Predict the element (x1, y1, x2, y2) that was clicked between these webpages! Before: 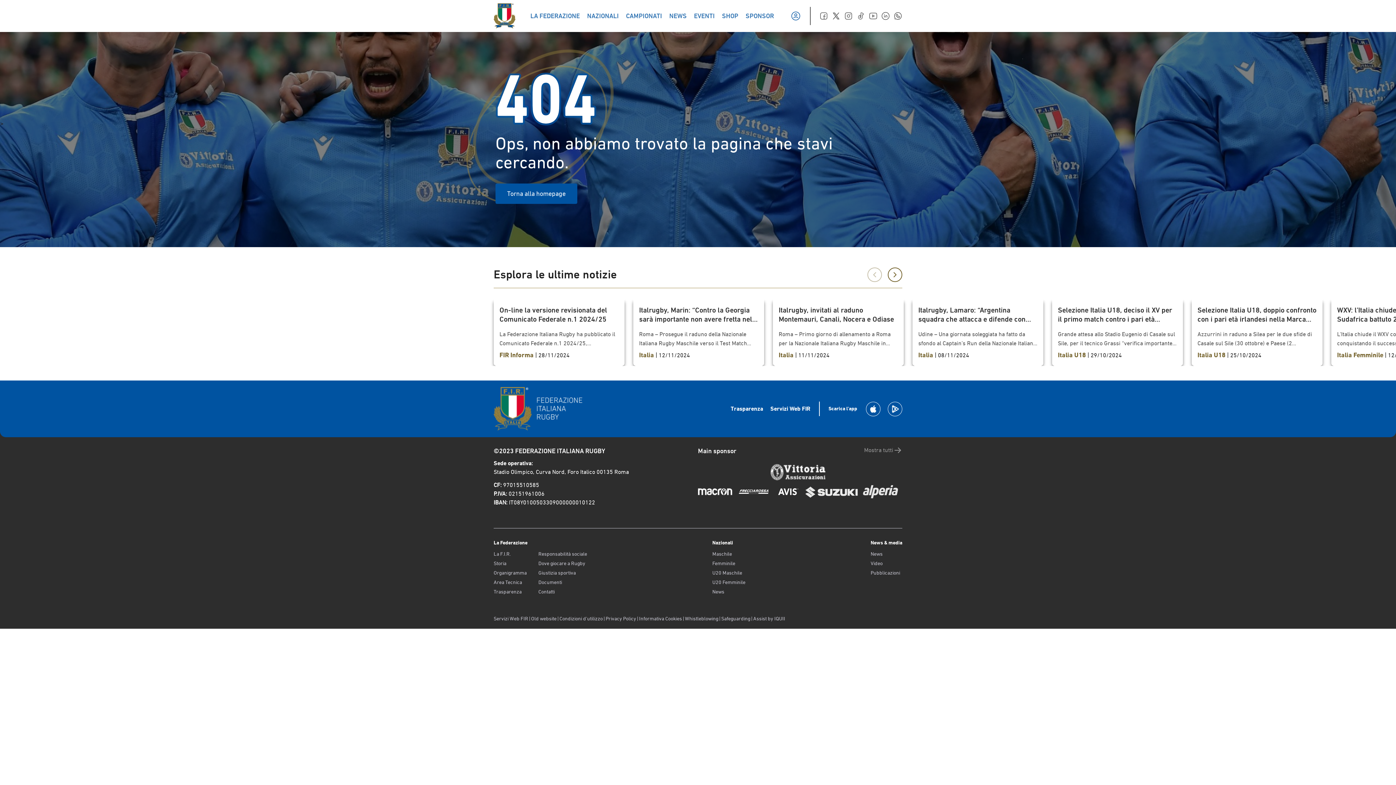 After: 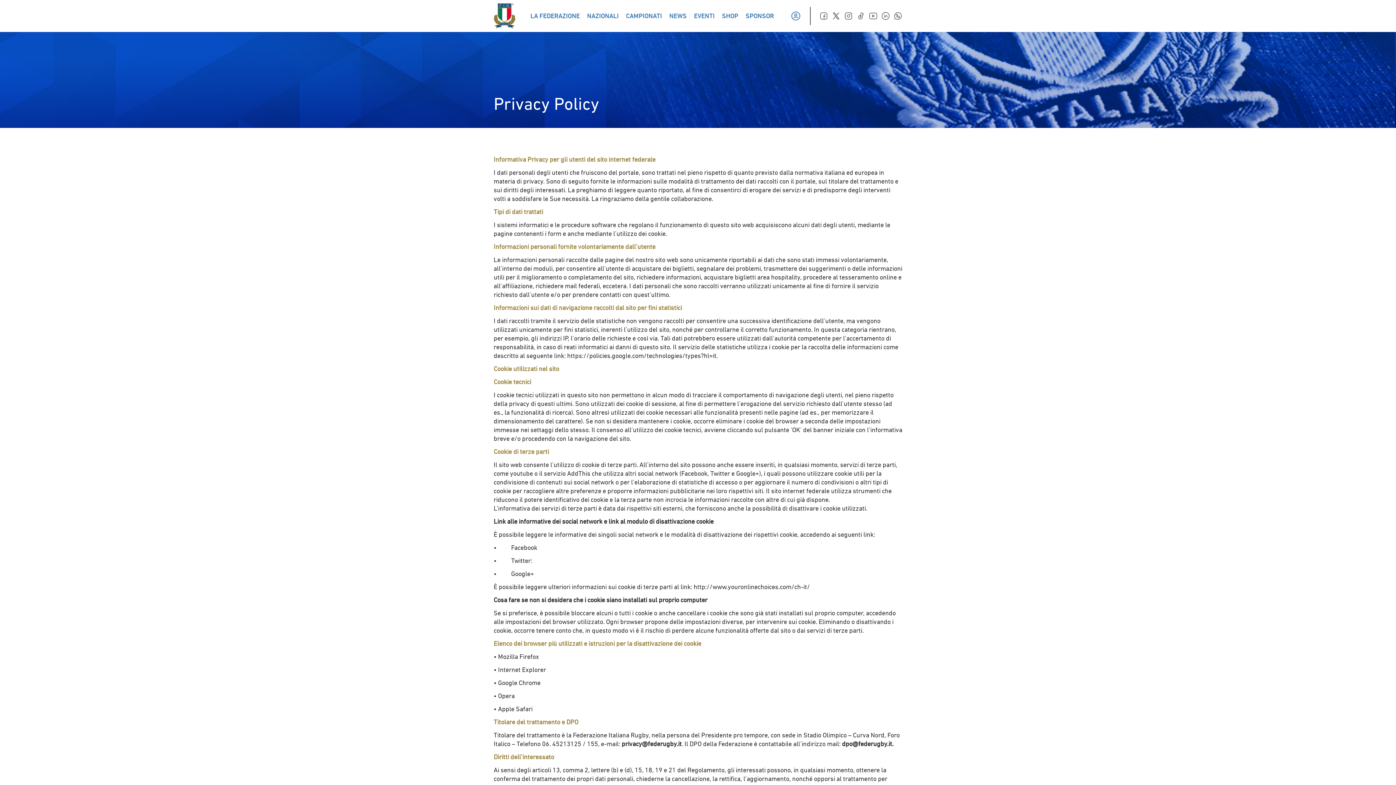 Action: bbox: (605, 616, 636, 621) label: Privacy Policy